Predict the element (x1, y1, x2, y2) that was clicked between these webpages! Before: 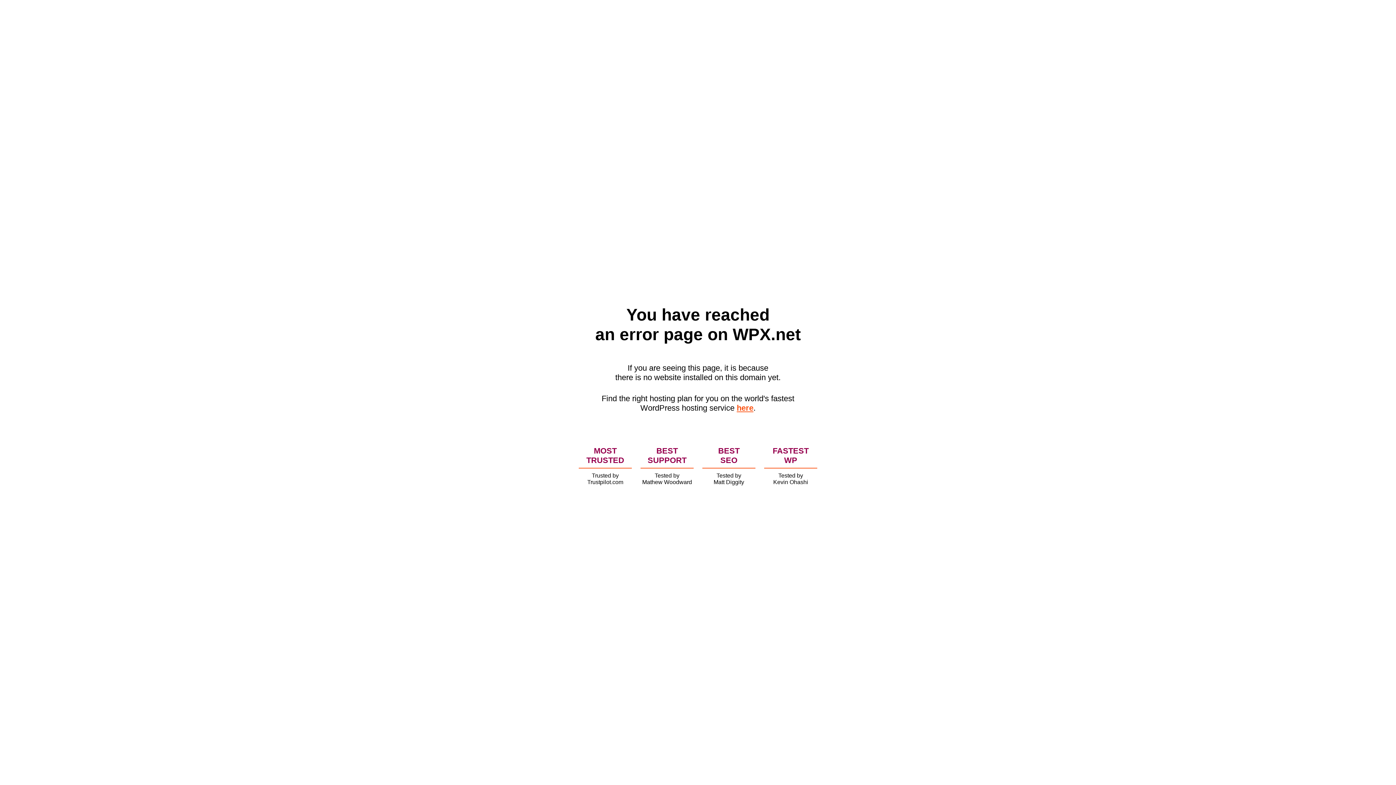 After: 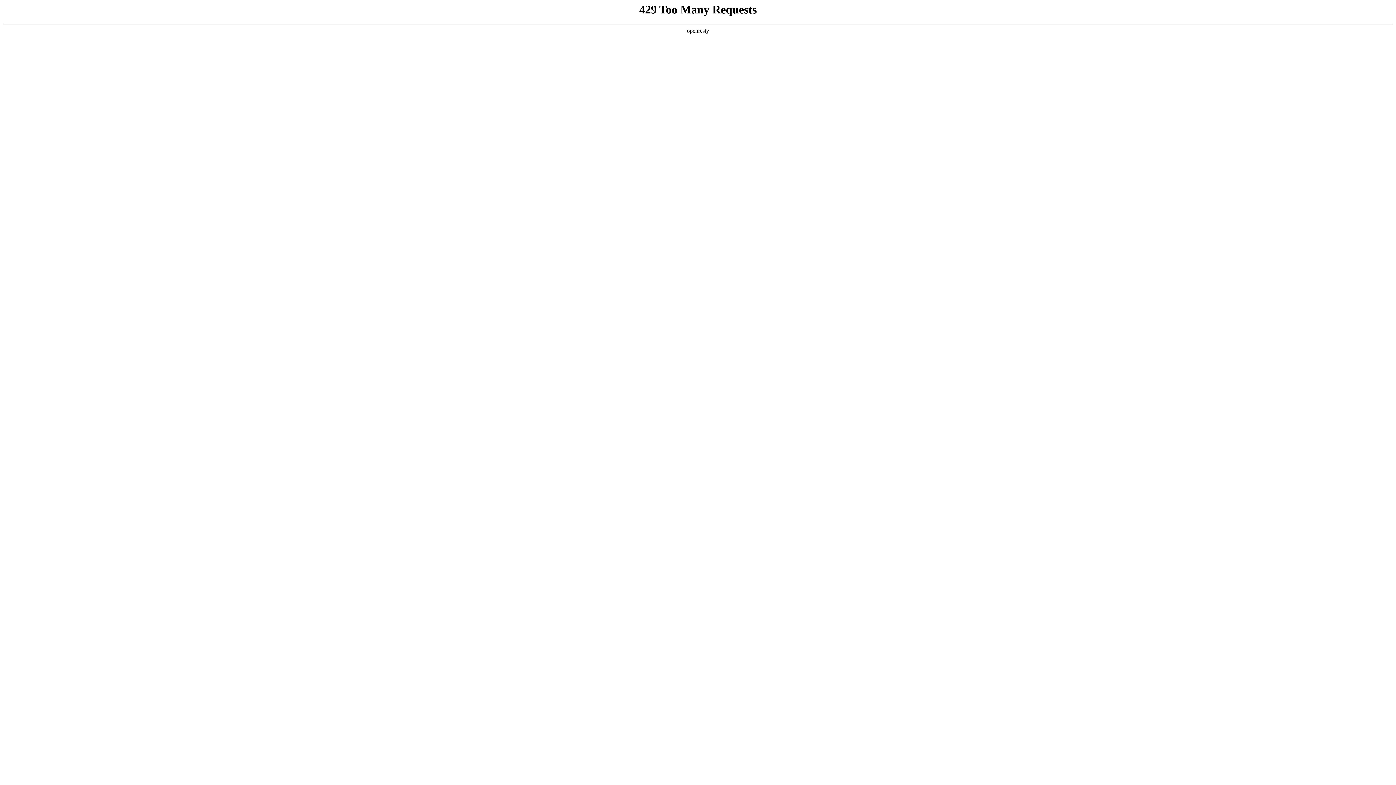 Action: label: here bbox: (736, 403, 753, 412)